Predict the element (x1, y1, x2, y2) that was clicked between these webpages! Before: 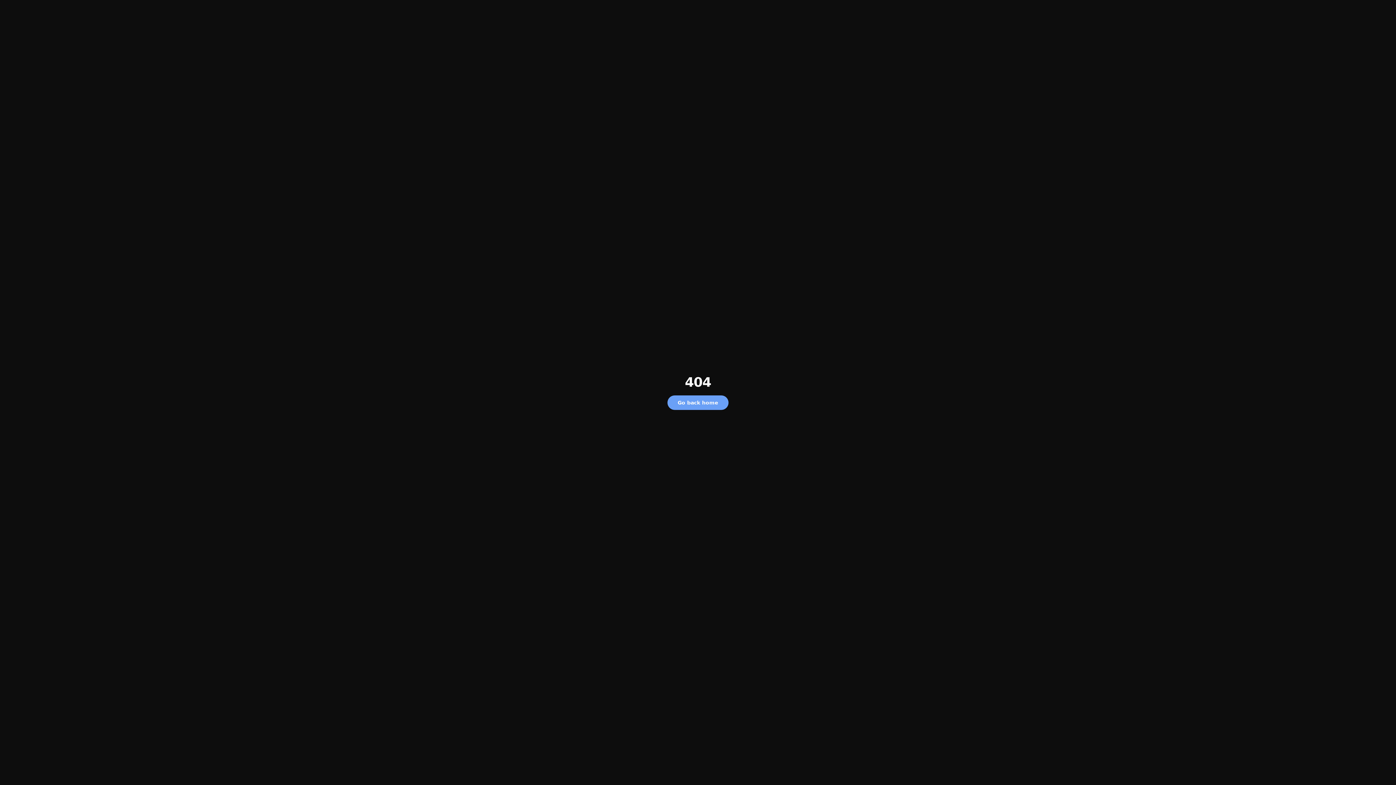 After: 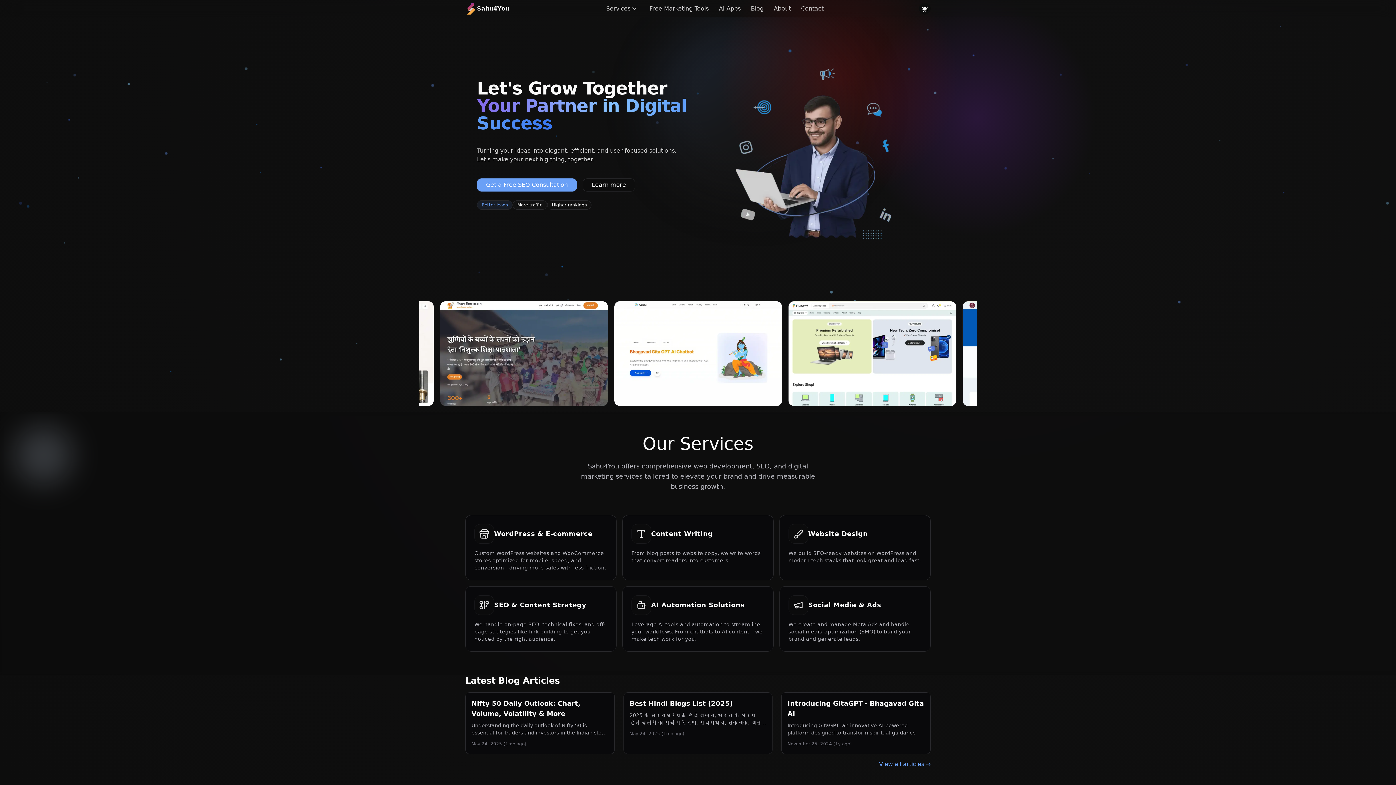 Action: label: Go back home bbox: (667, 395, 728, 410)